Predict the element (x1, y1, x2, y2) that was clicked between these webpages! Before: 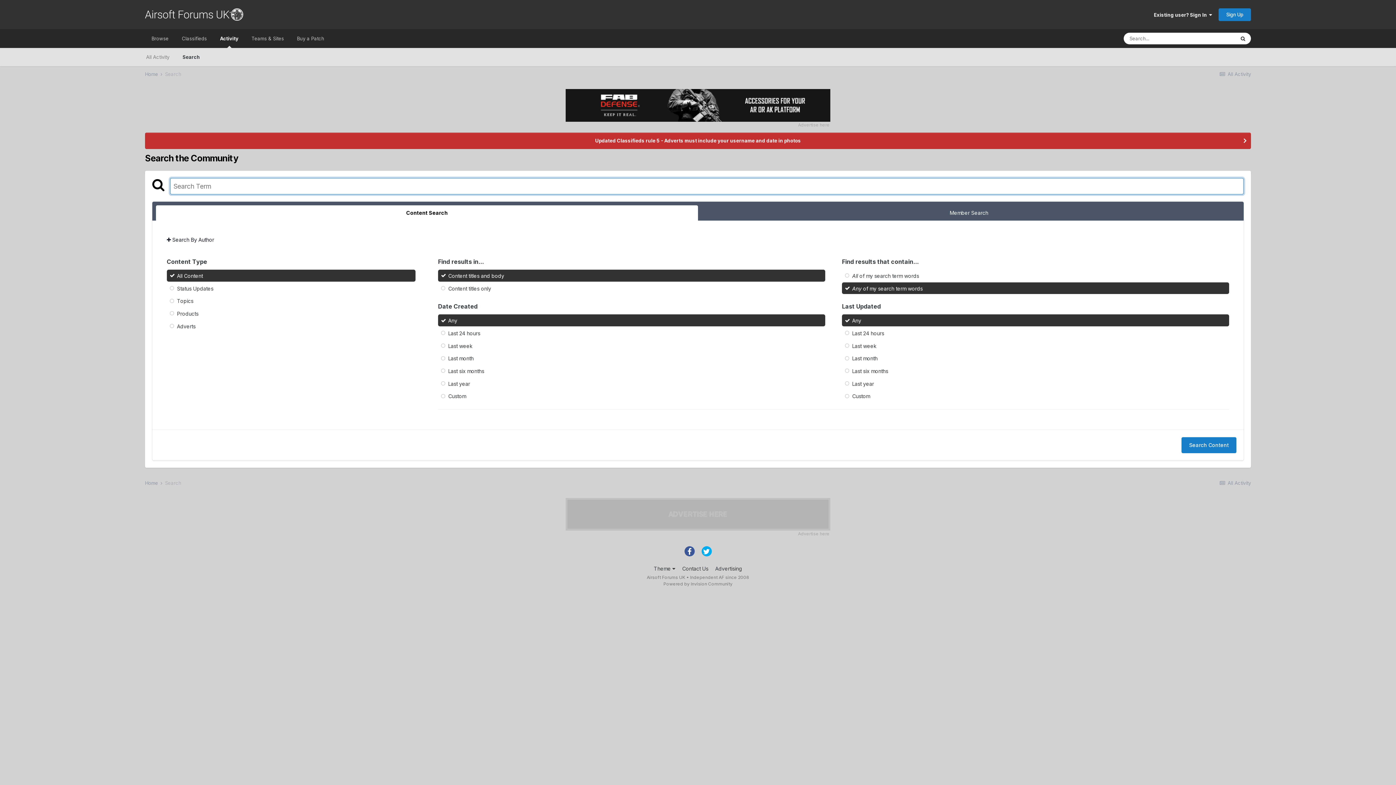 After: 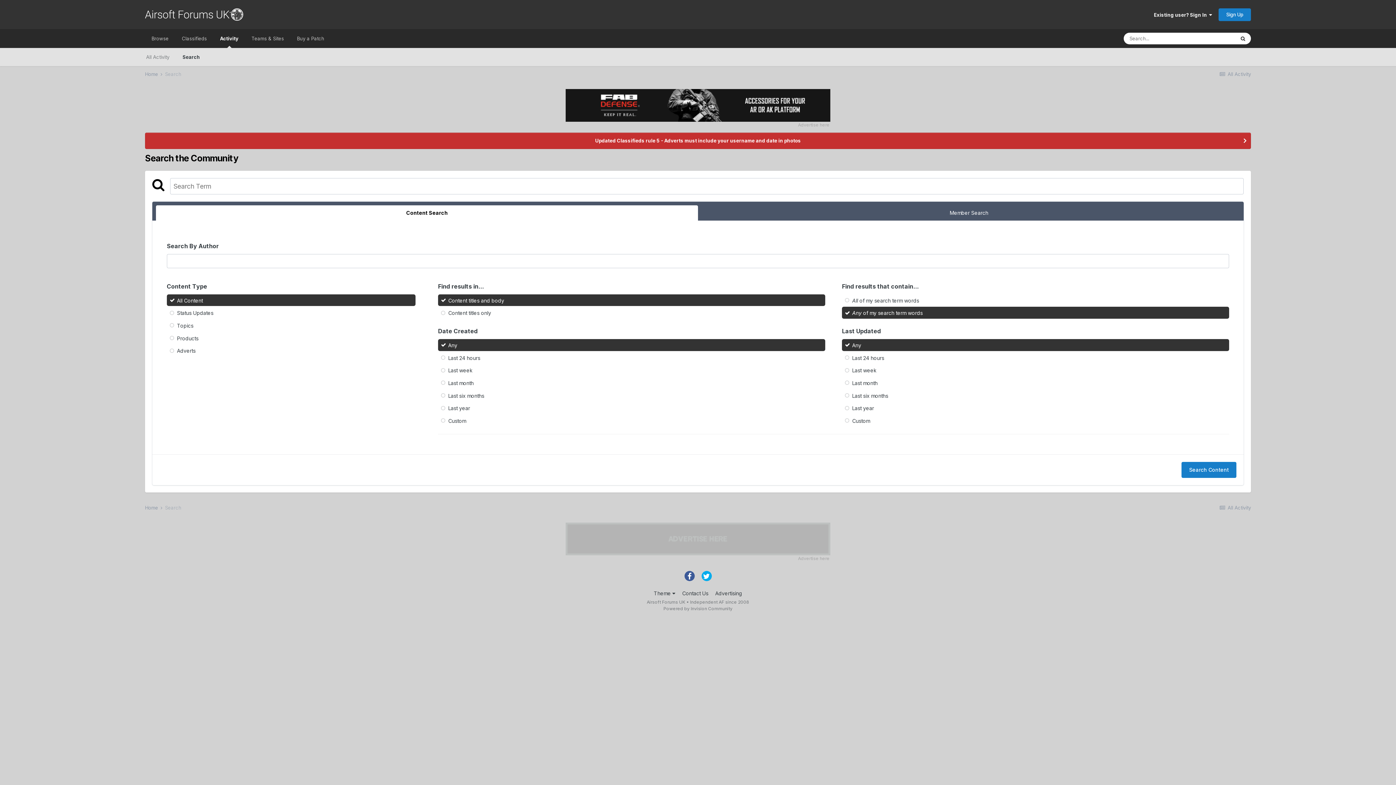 Action: label:  Search By Author bbox: (166, 236, 214, 242)